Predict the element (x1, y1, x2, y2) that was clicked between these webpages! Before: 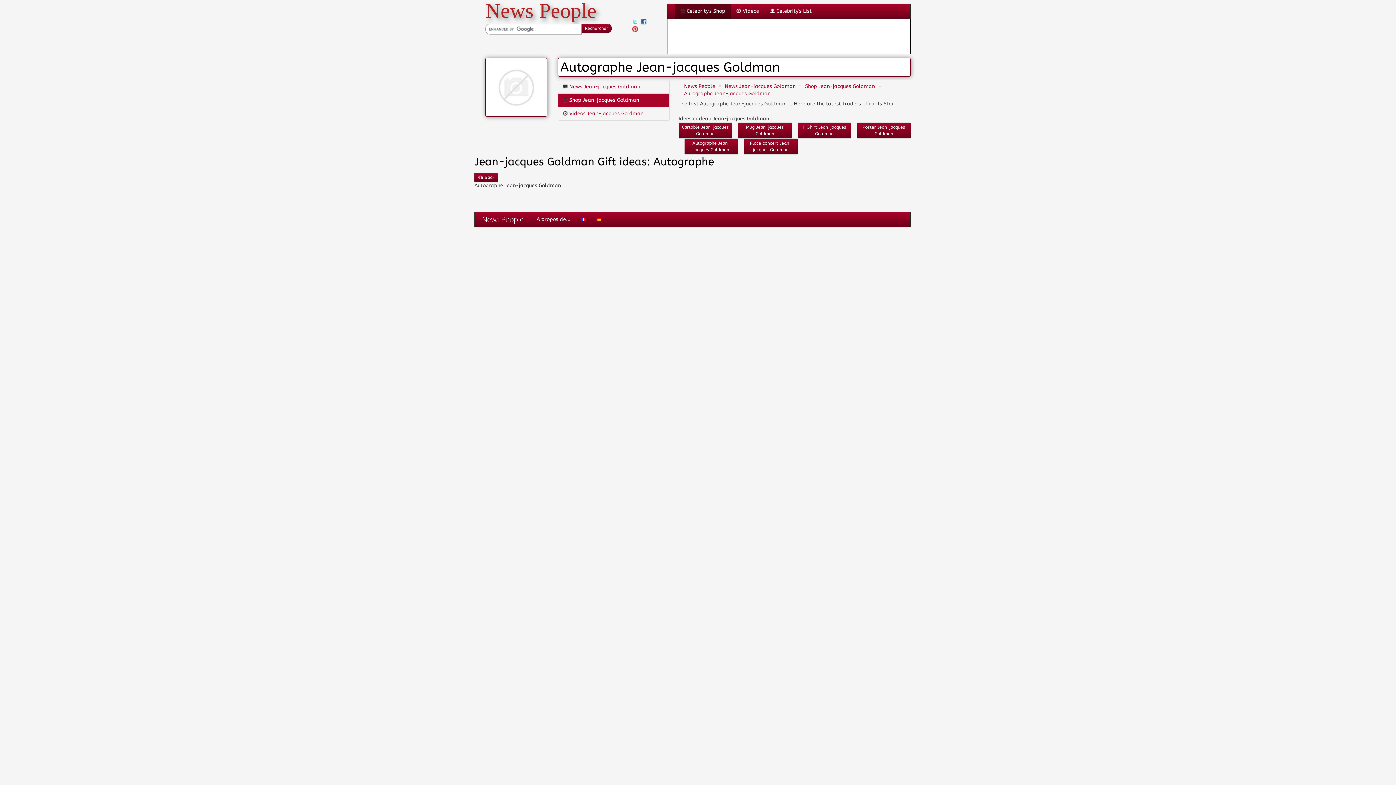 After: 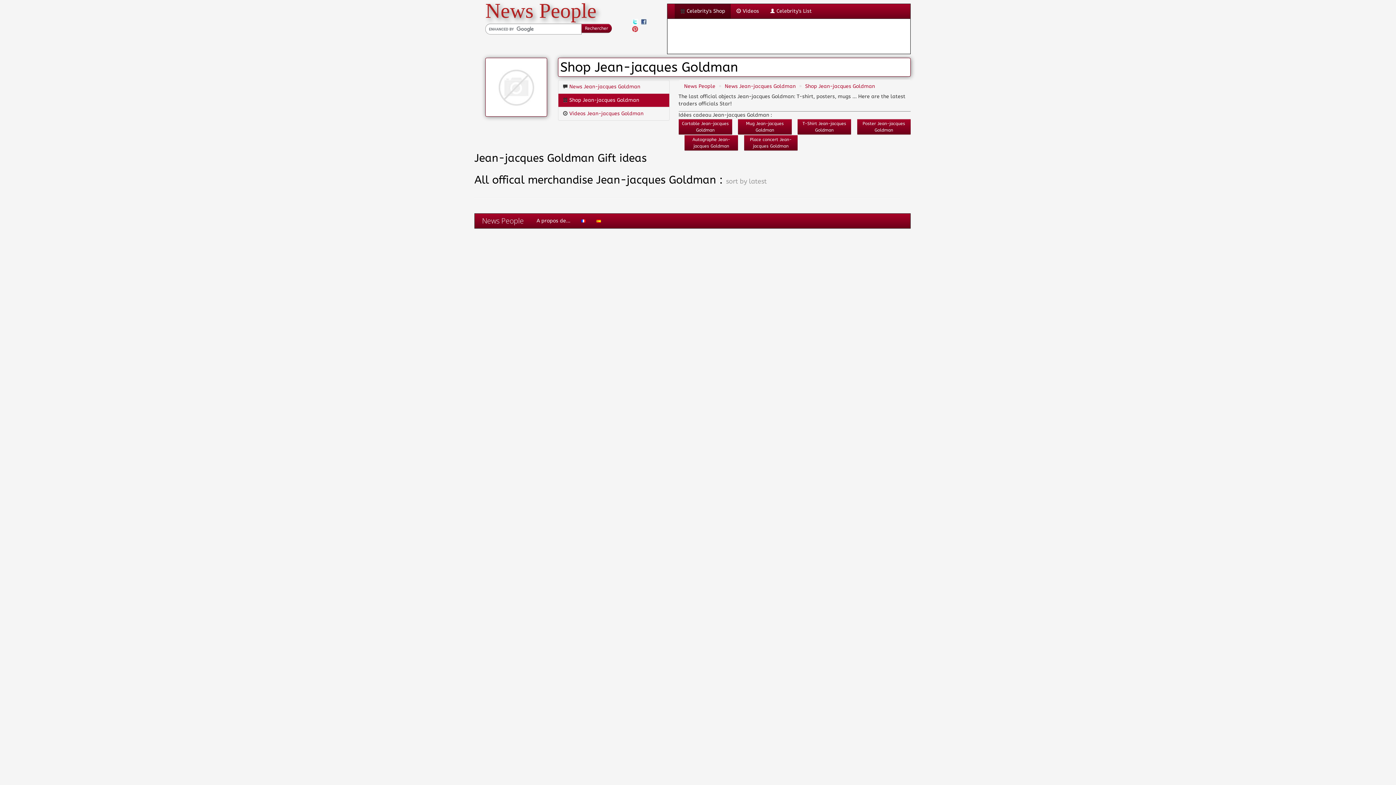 Action: label:  Shop Jean-jacques Goldman bbox: (558, 93, 669, 107)